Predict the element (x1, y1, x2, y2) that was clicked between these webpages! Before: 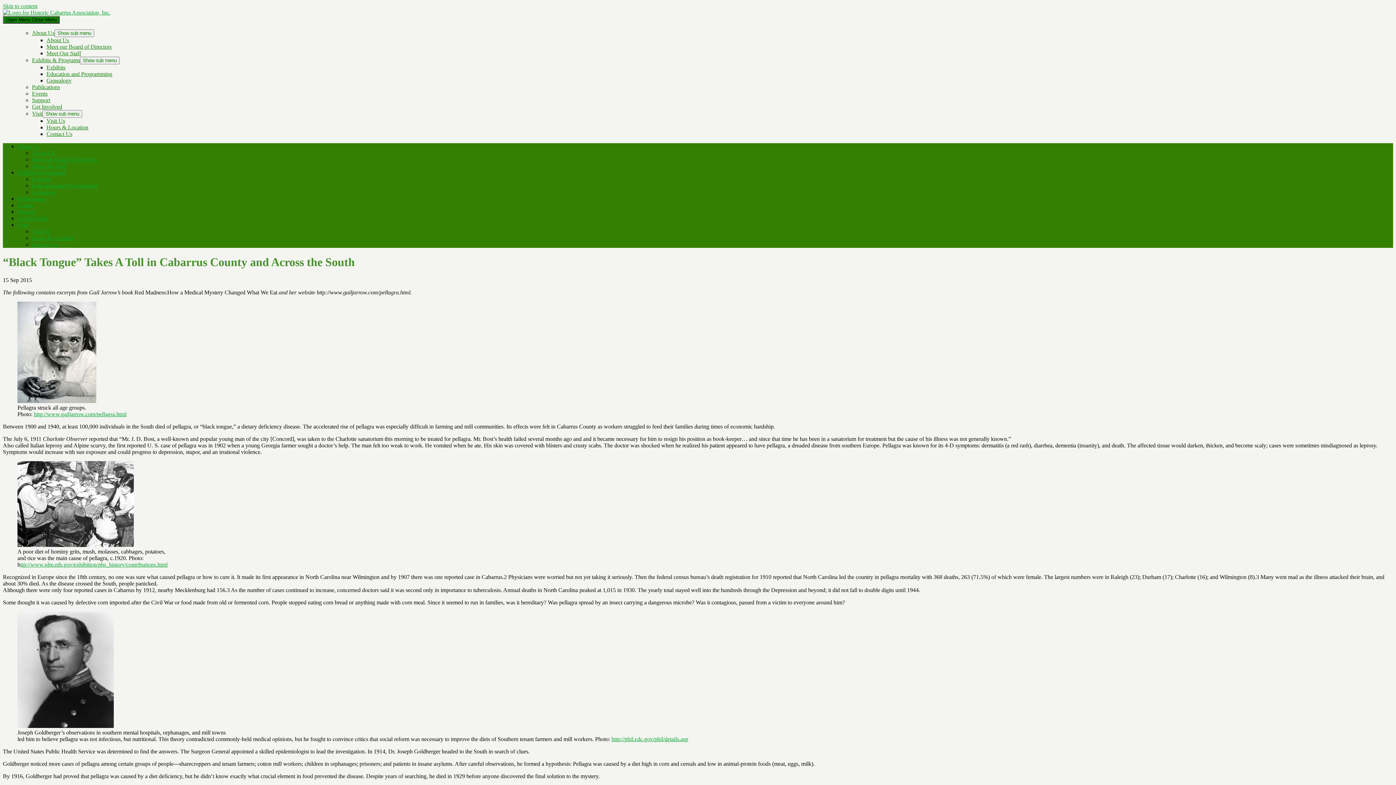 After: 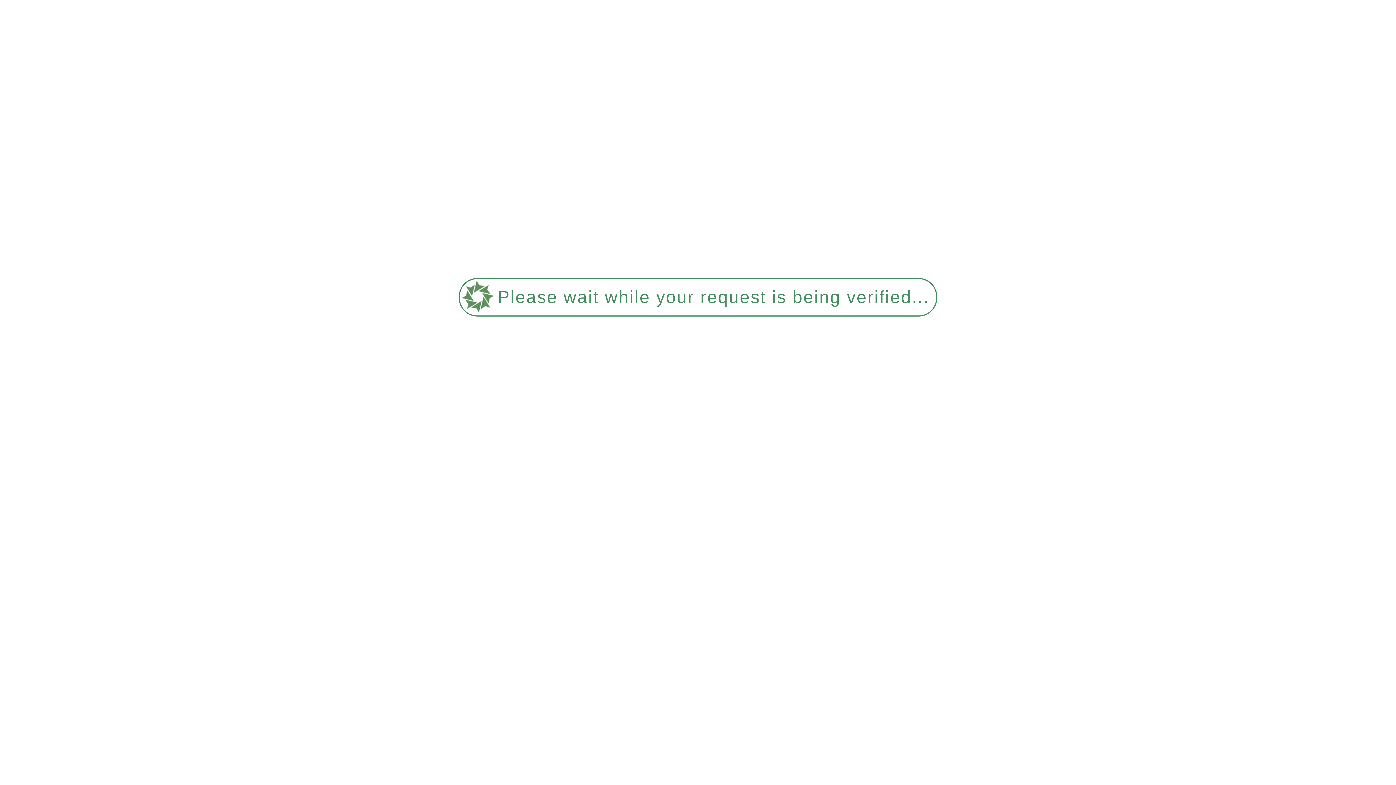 Action: label: Exhibits bbox: (46, 64, 65, 70)